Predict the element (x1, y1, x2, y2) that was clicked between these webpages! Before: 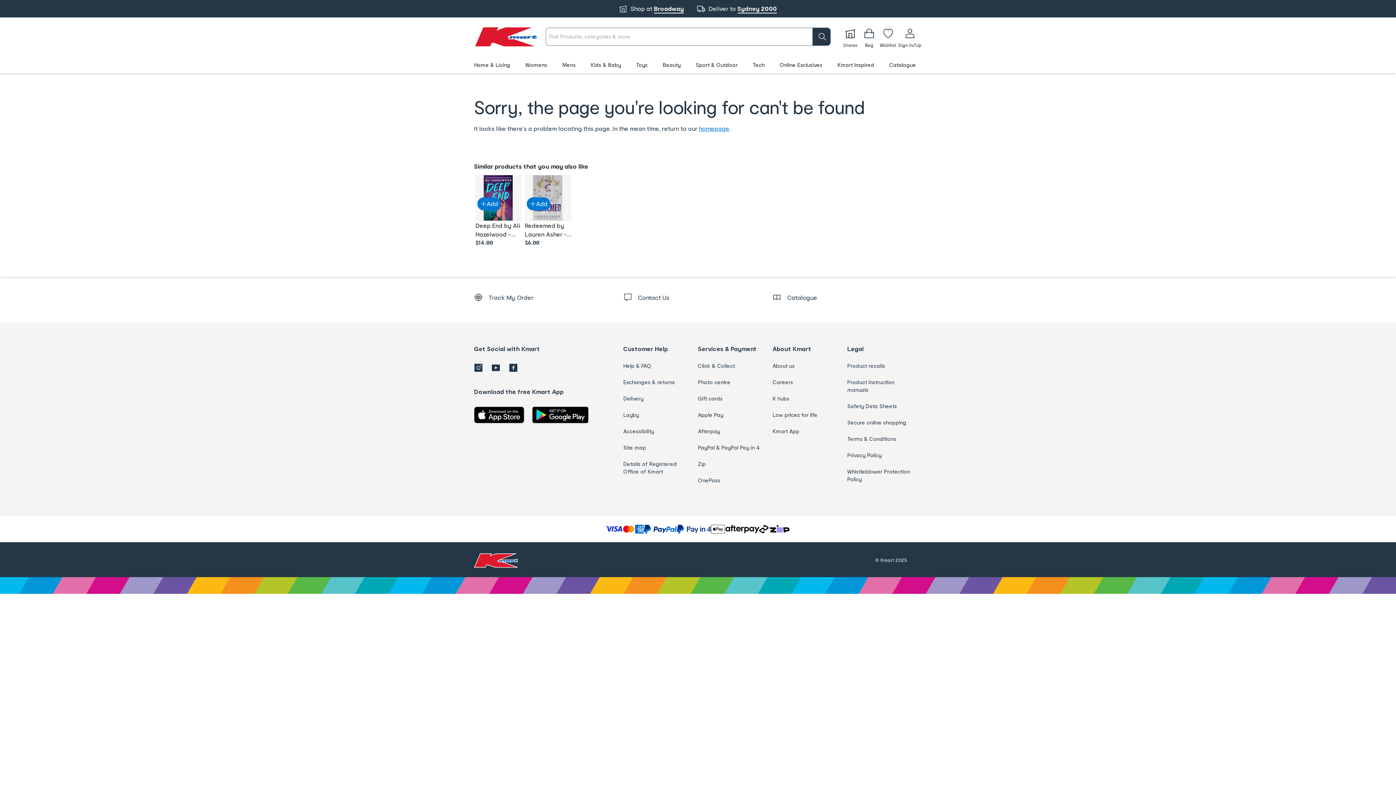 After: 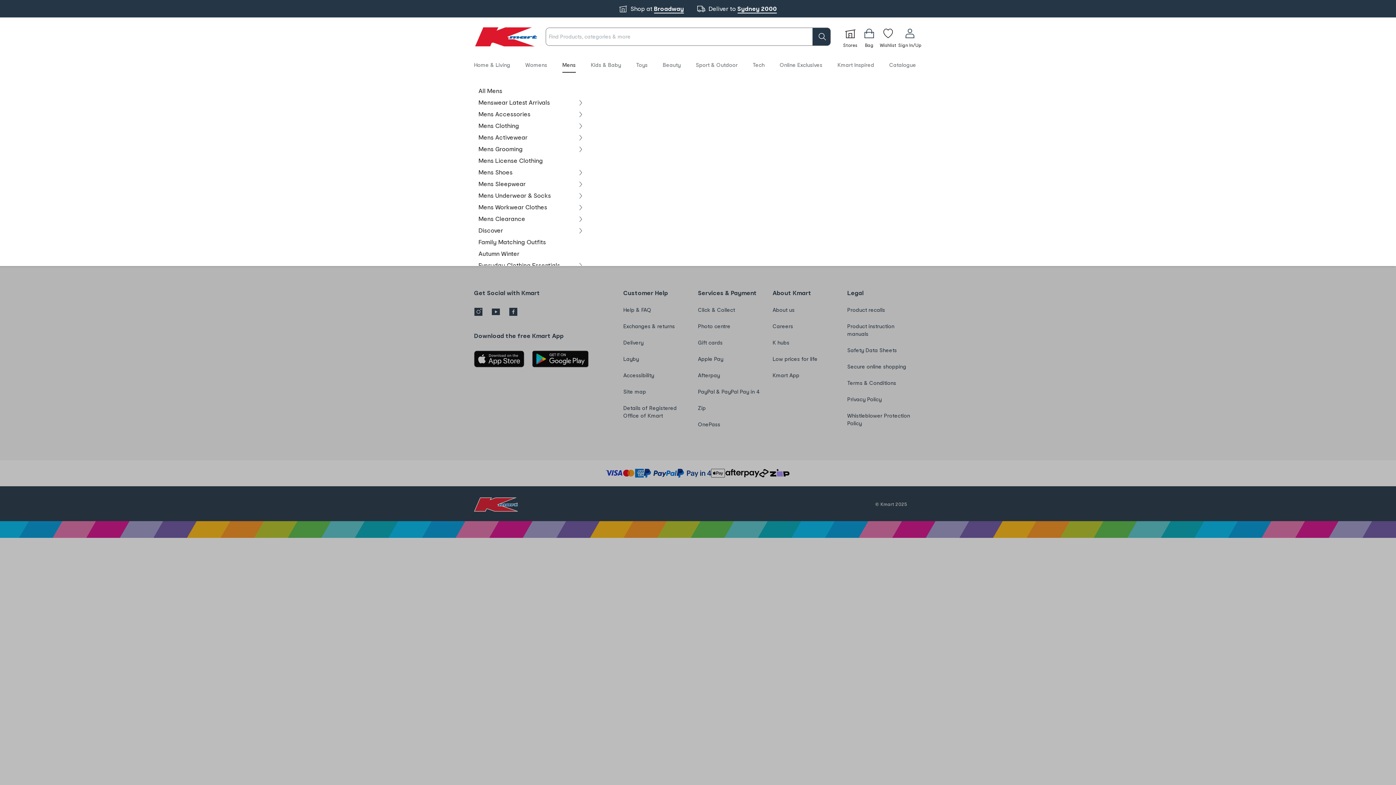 Action: label: Mens bbox: (562, 61, 575, 67)